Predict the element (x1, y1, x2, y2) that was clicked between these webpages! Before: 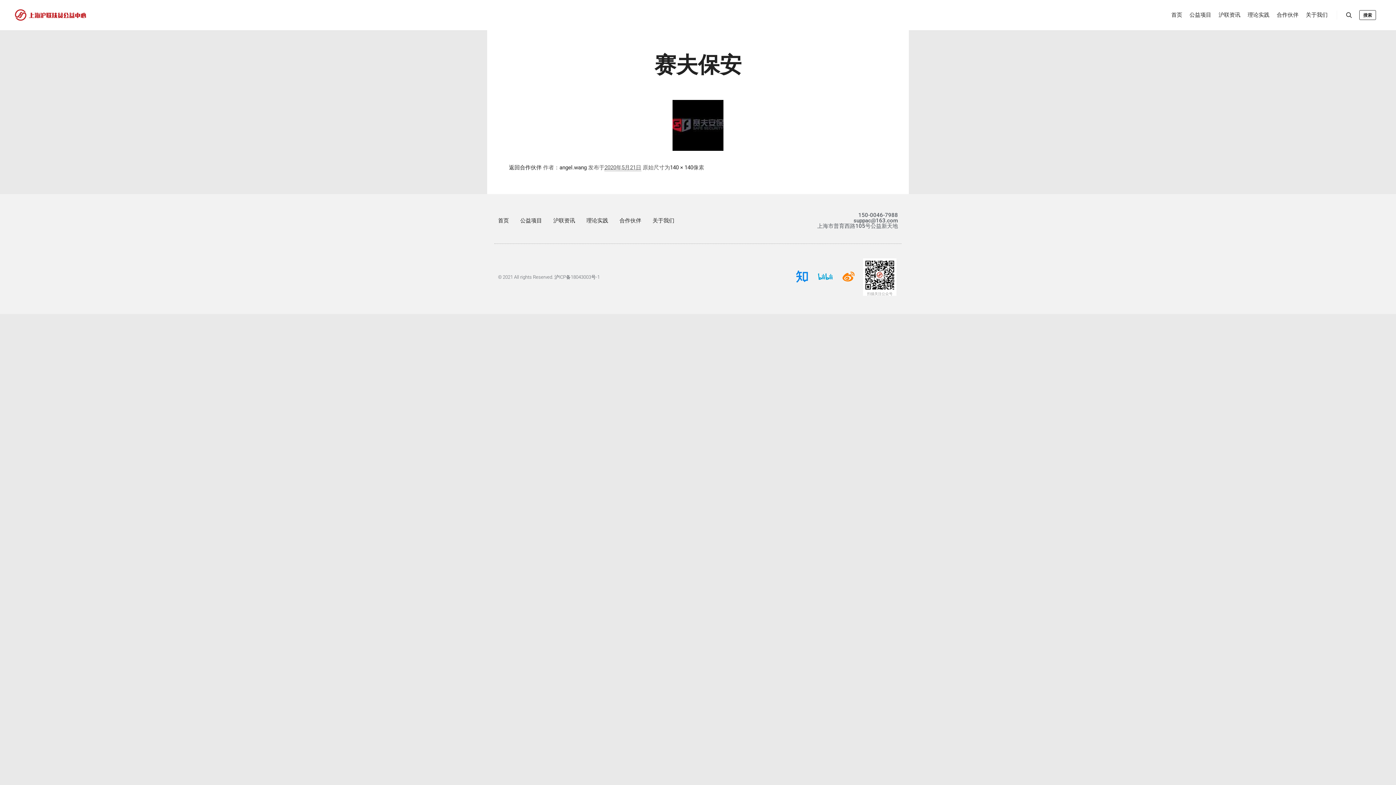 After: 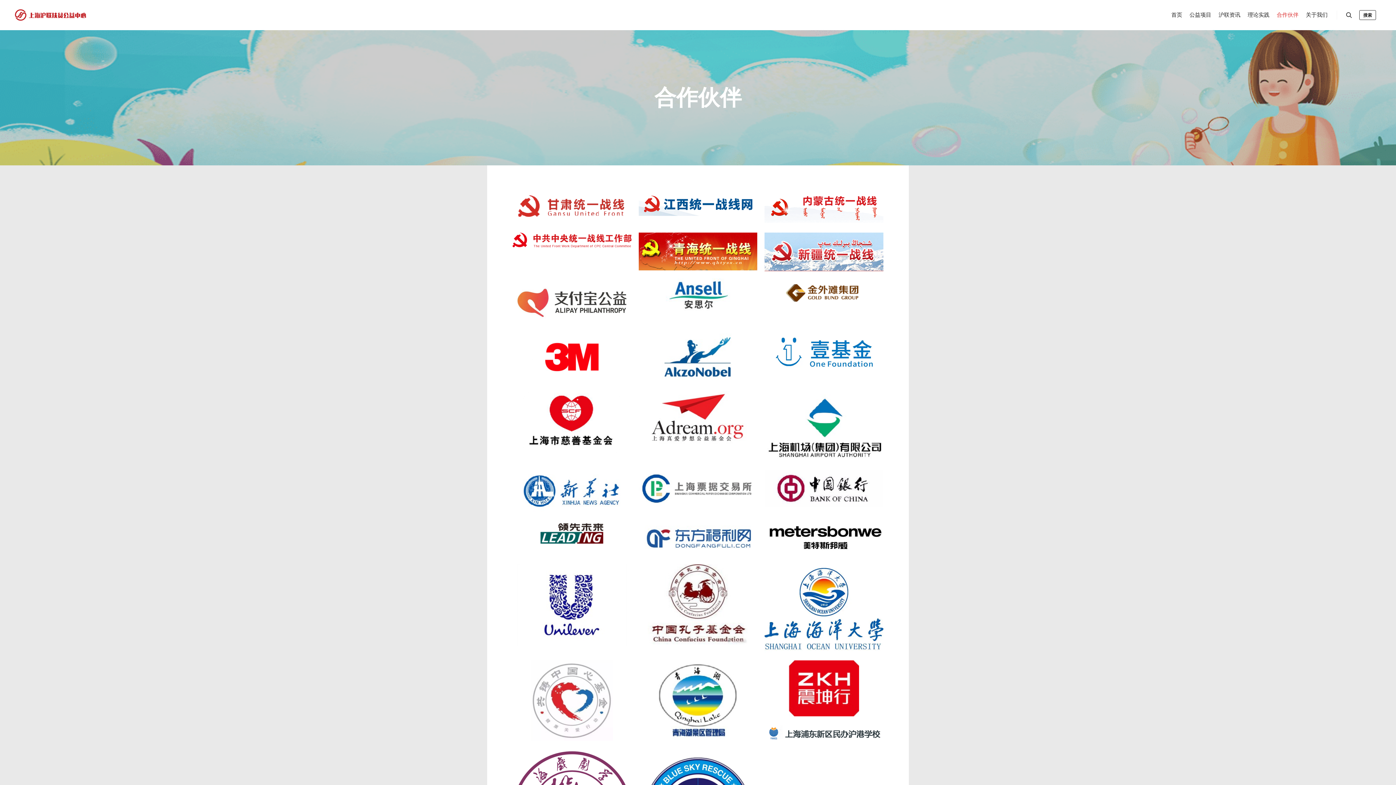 Action: bbox: (619, 212, 641, 229) label: 合作伙伴